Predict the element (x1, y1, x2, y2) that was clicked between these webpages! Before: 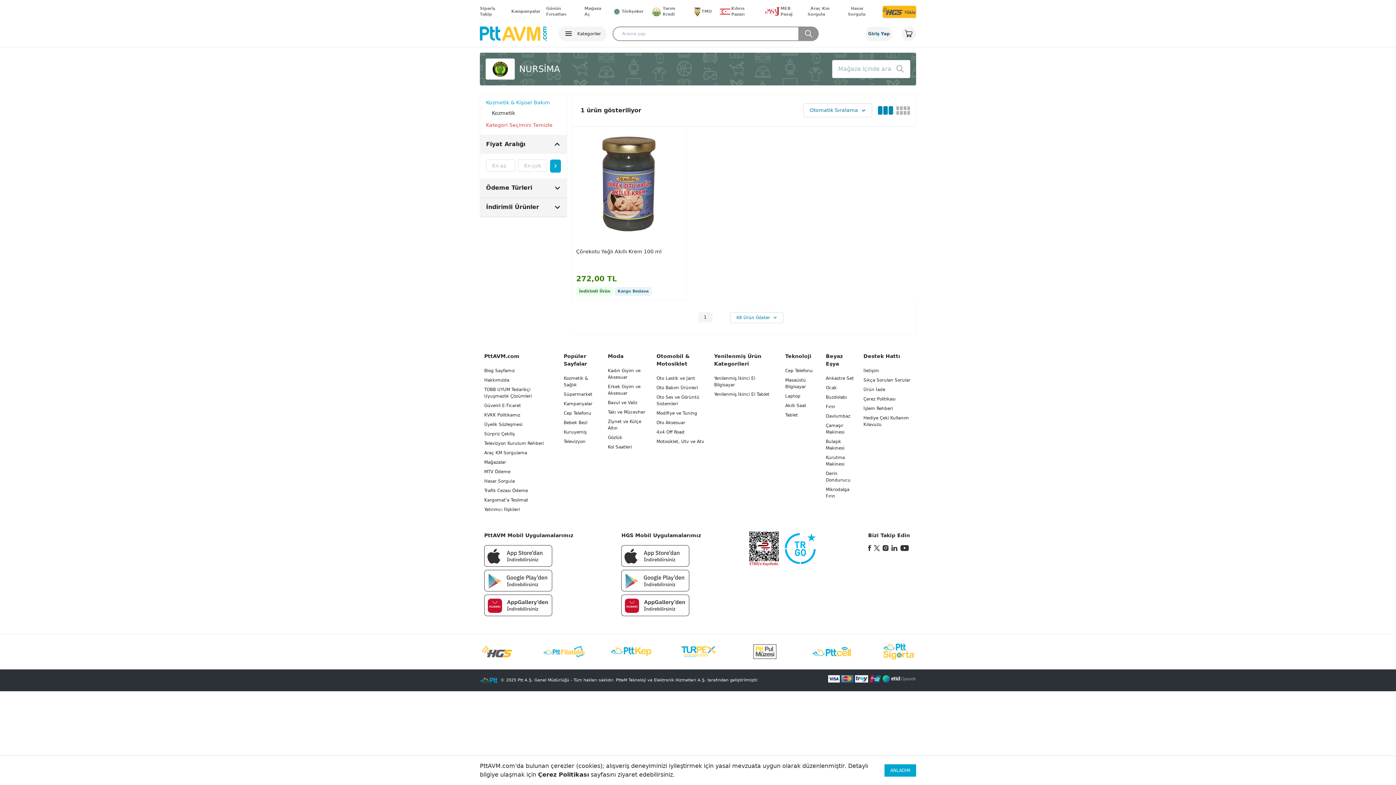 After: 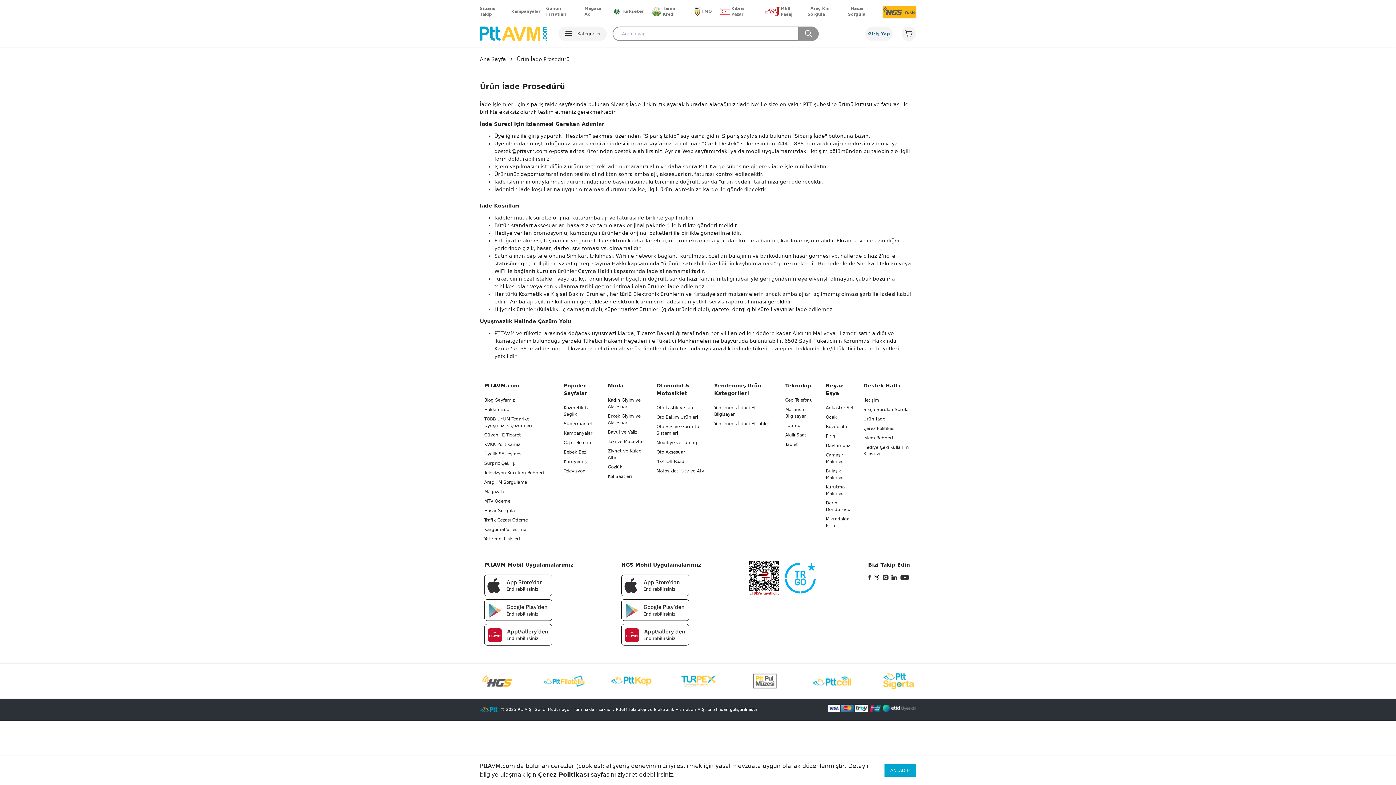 Action: bbox: (863, 387, 885, 392) label: Ürün İade